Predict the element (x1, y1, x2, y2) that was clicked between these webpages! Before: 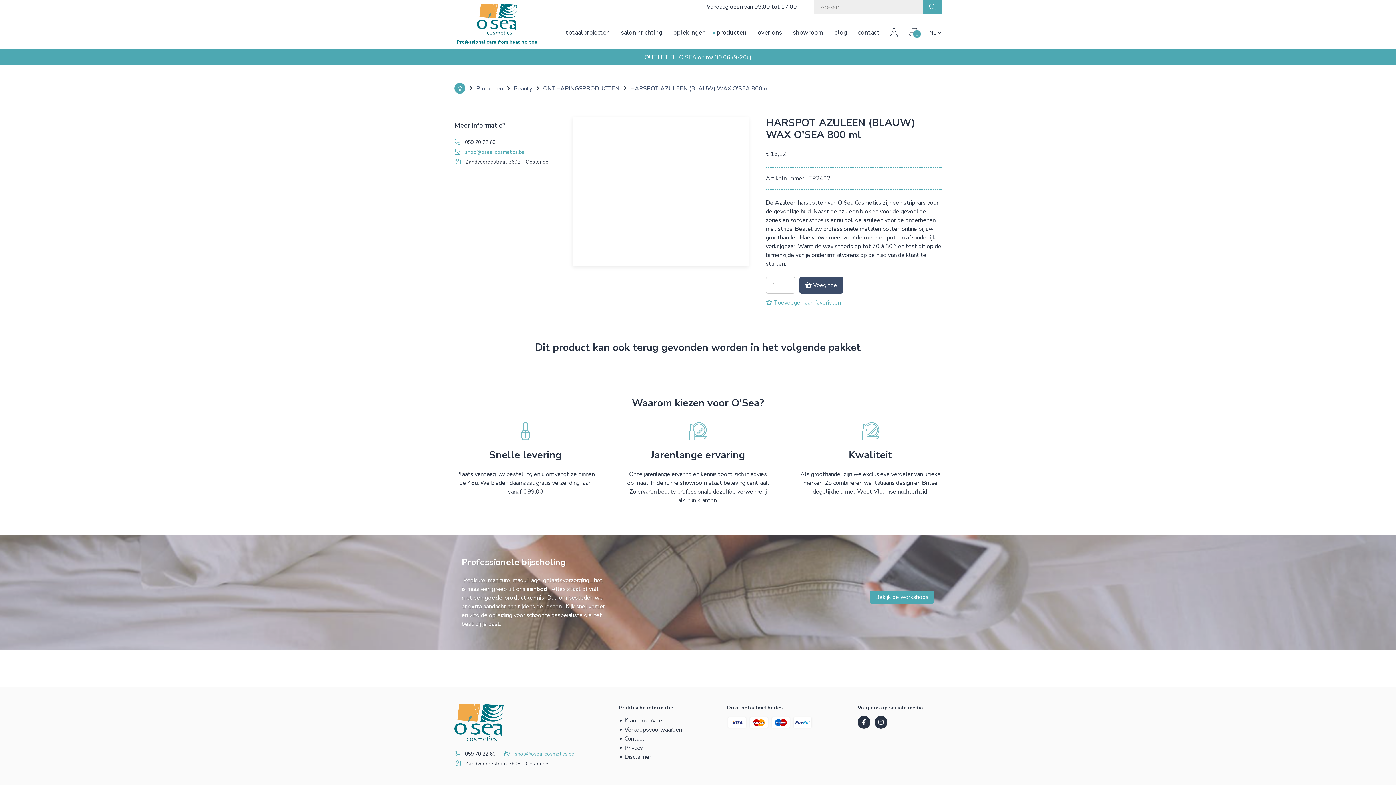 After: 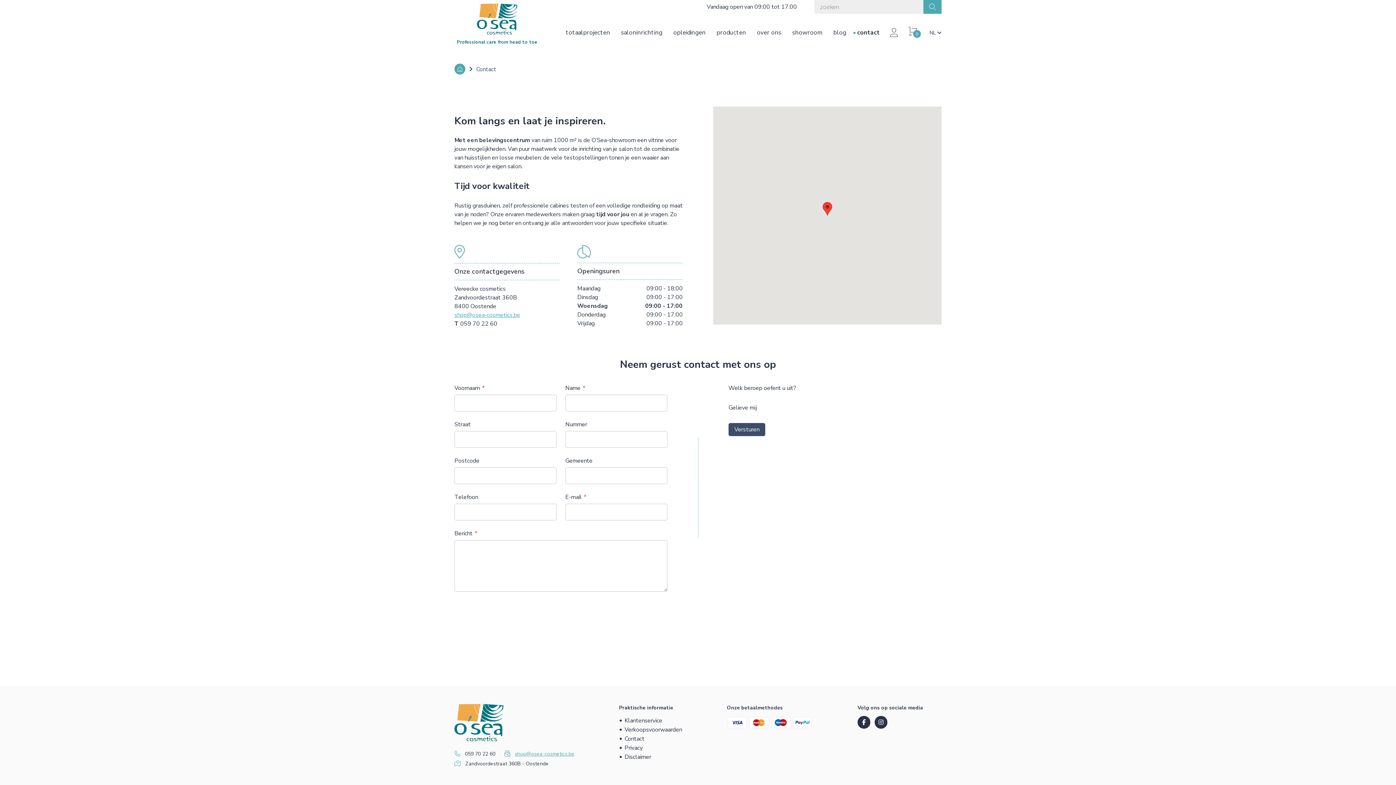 Action: bbox: (858, 27, 880, 36) label: contact